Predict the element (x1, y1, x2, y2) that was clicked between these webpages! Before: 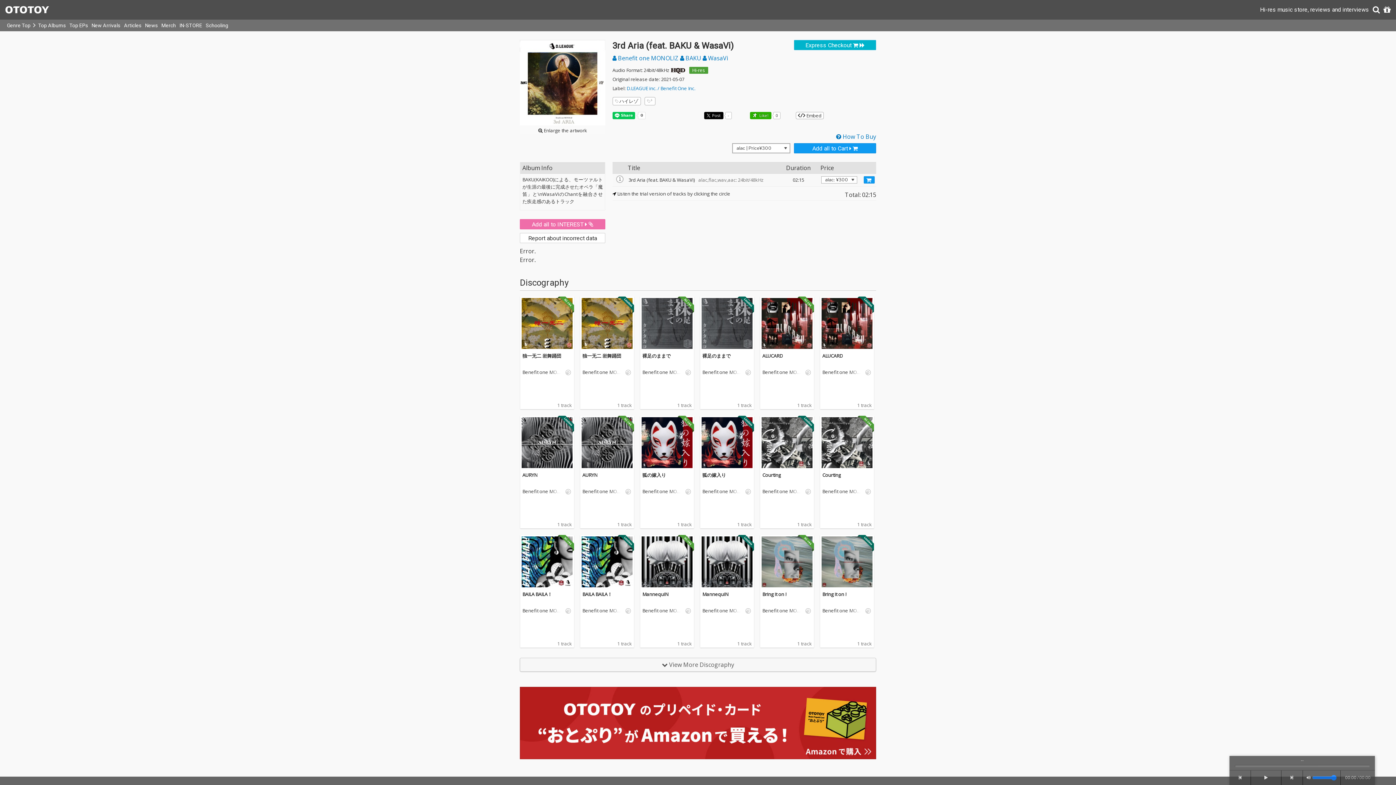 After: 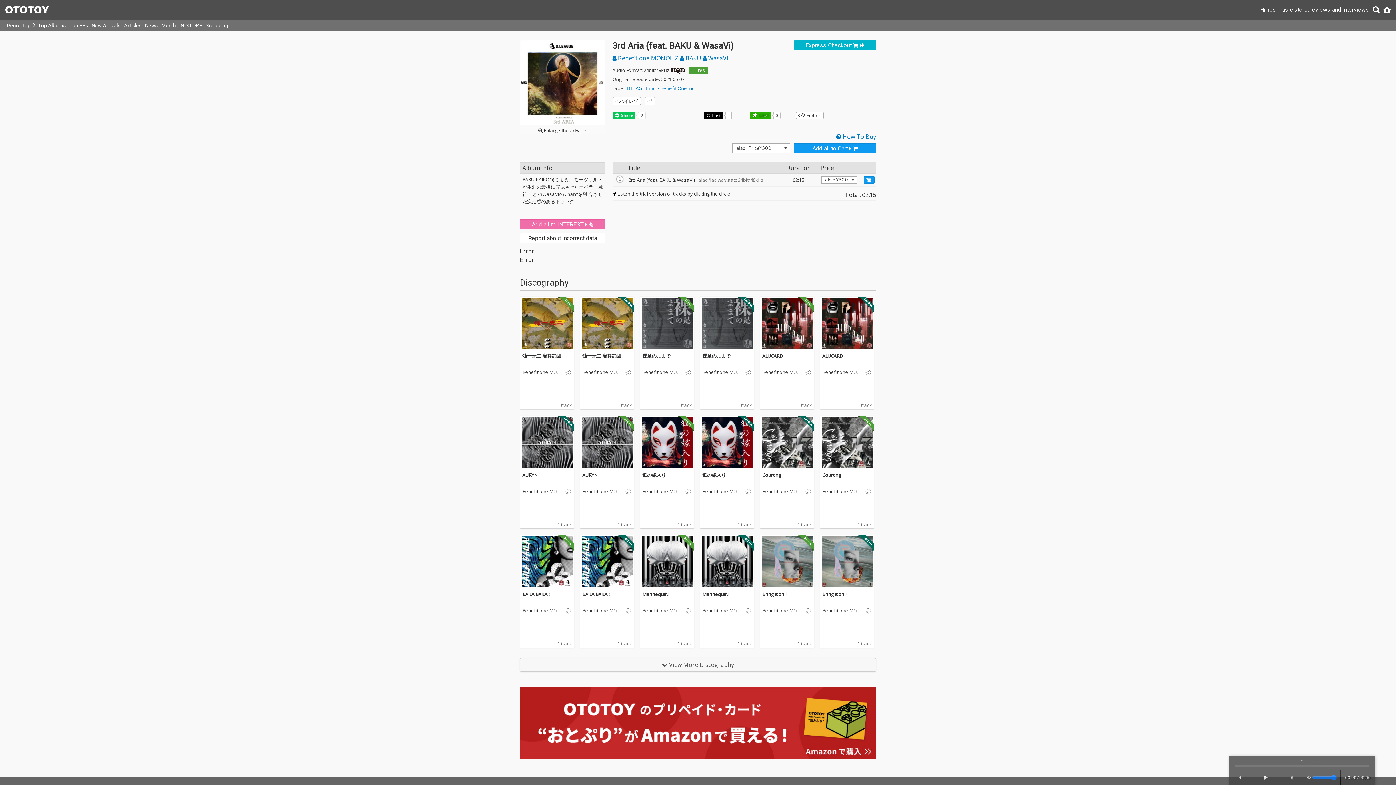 Action: bbox: (704, 112, 723, 119) label: Post